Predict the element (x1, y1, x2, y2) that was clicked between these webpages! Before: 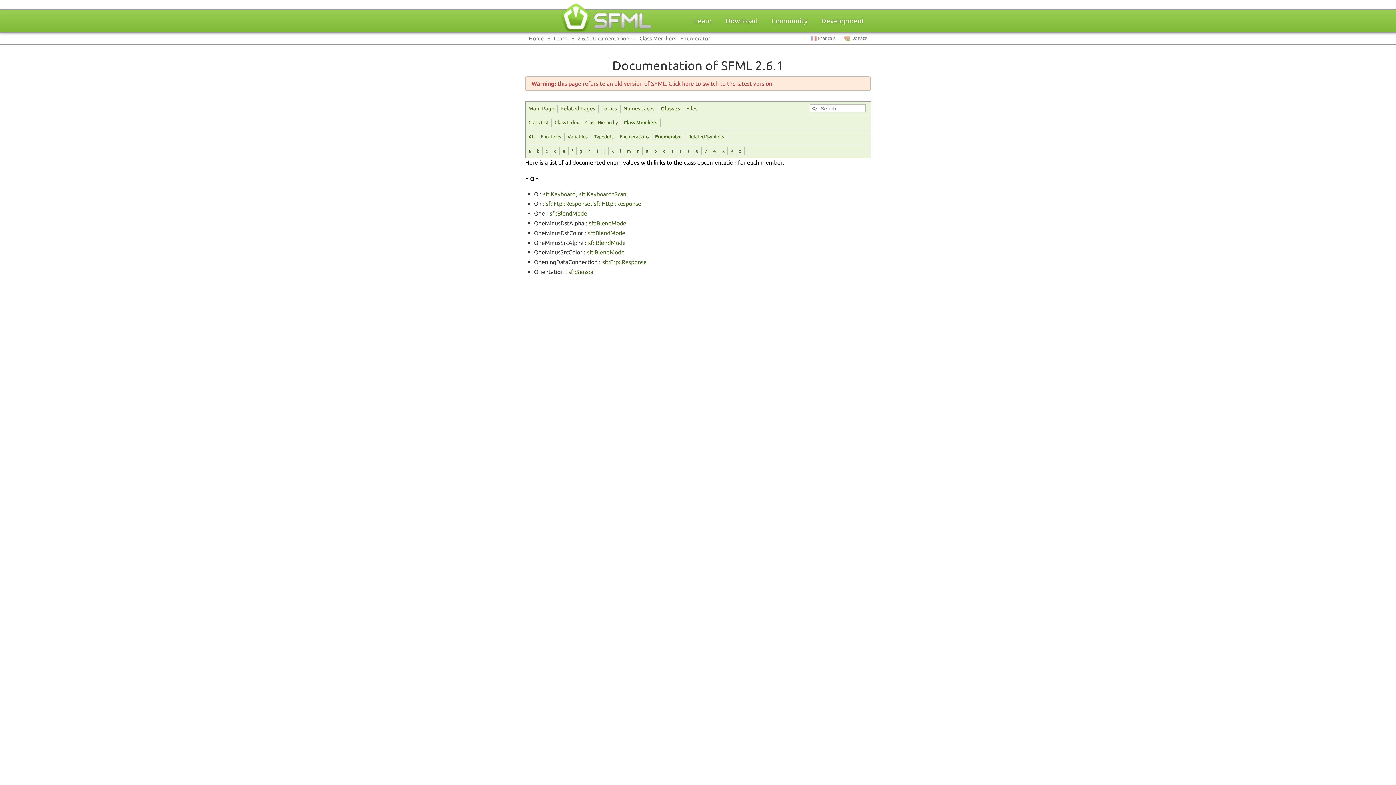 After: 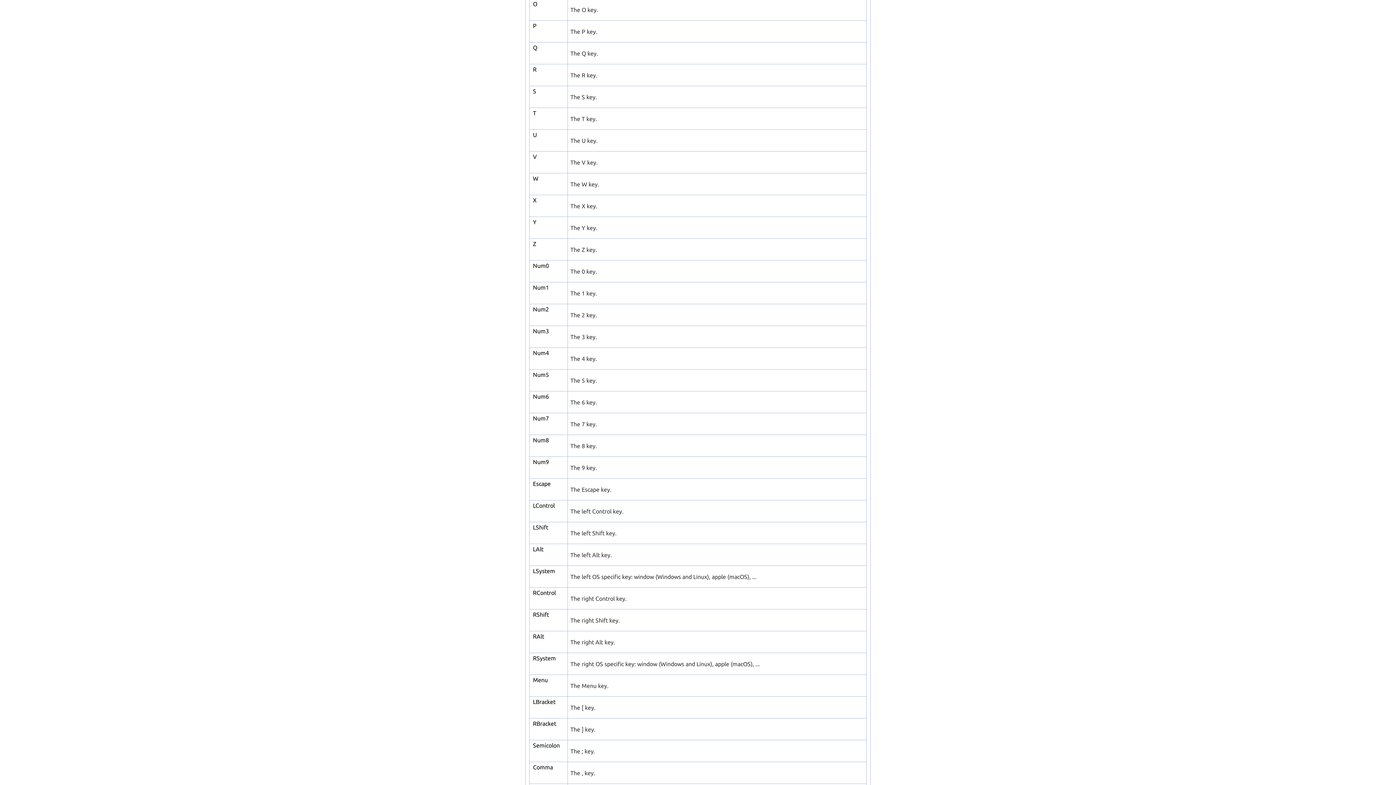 Action: bbox: (542, 190, 576, 197) label: sf::Keyboard